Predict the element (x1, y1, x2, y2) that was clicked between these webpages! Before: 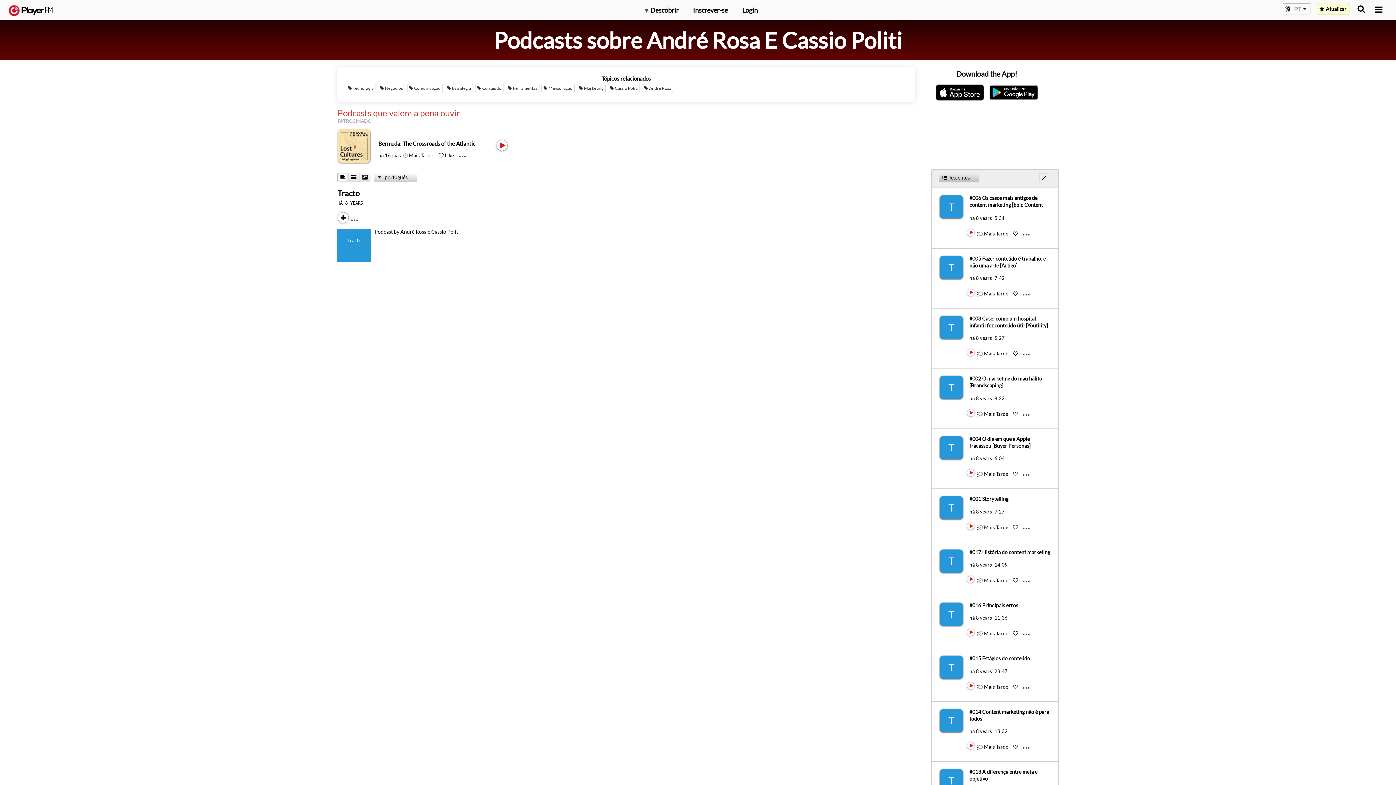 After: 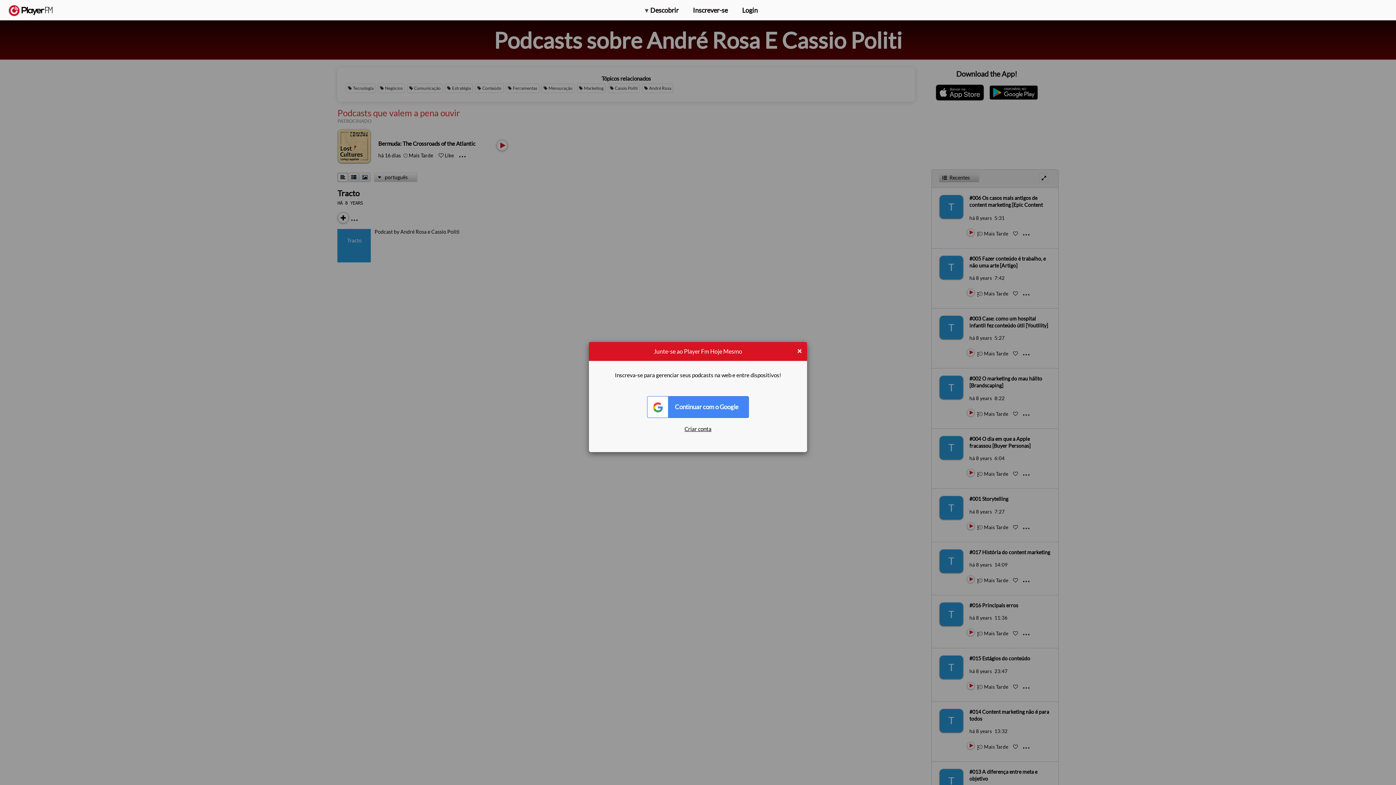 Action: bbox: (1013, 350, 1018, 356) label: Like